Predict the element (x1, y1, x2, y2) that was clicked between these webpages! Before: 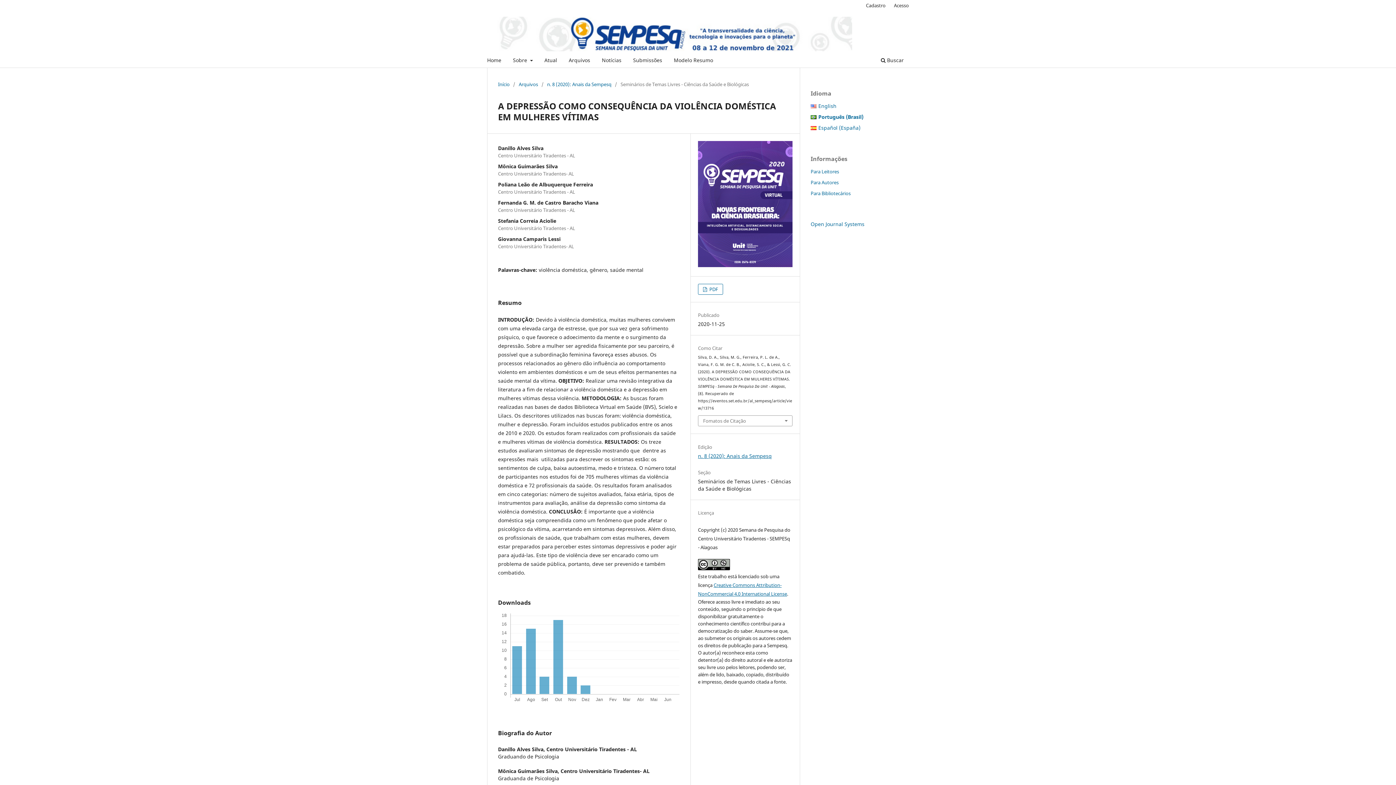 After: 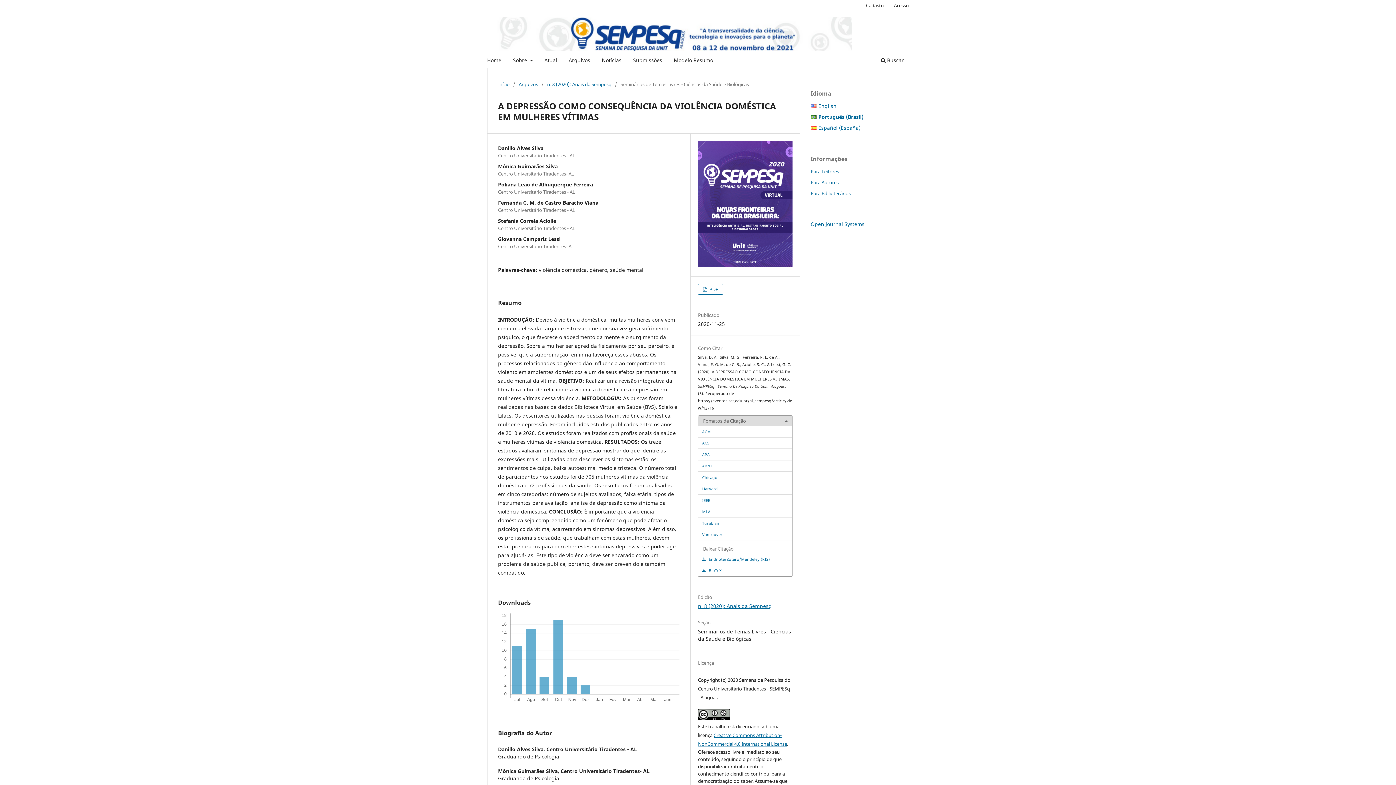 Action: bbox: (698, 416, 792, 426) label: Fomatos de Citação